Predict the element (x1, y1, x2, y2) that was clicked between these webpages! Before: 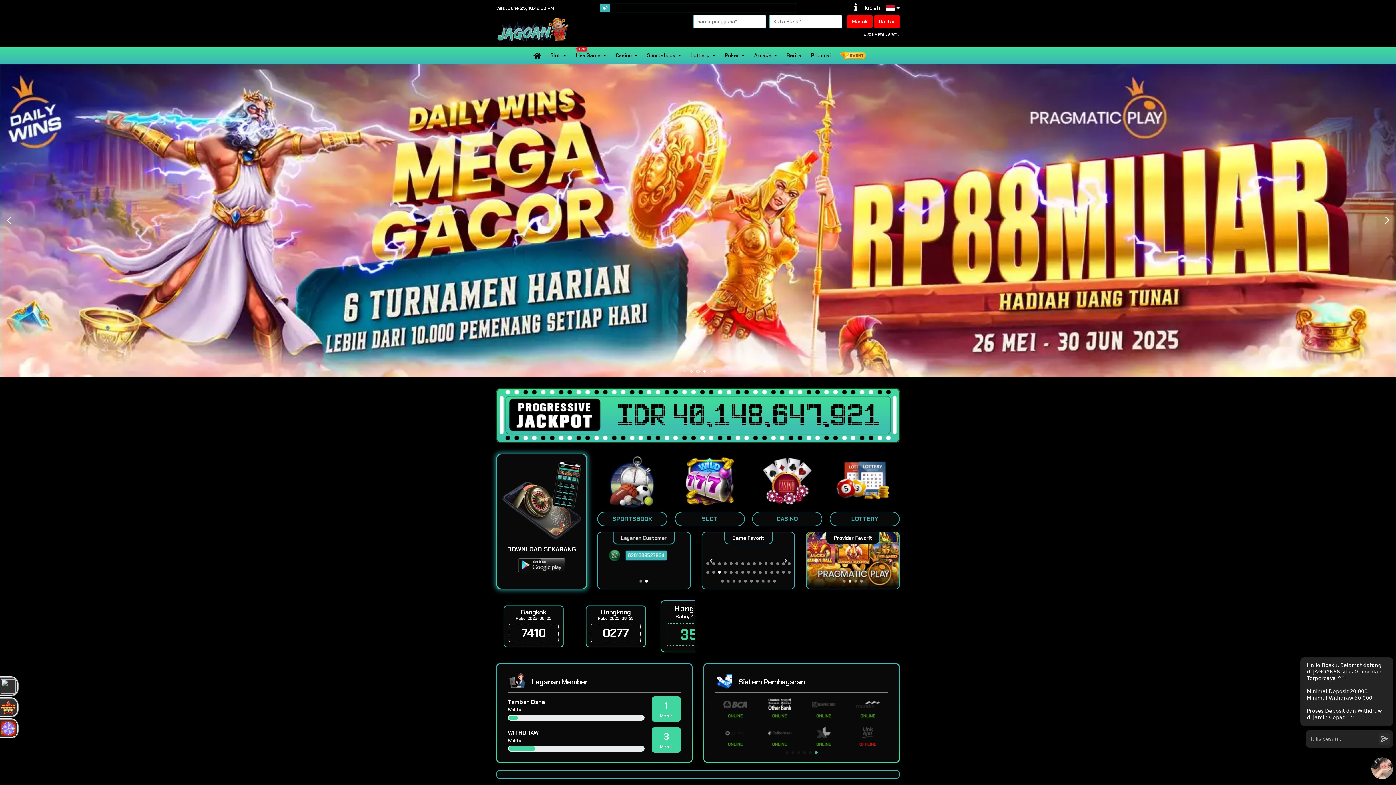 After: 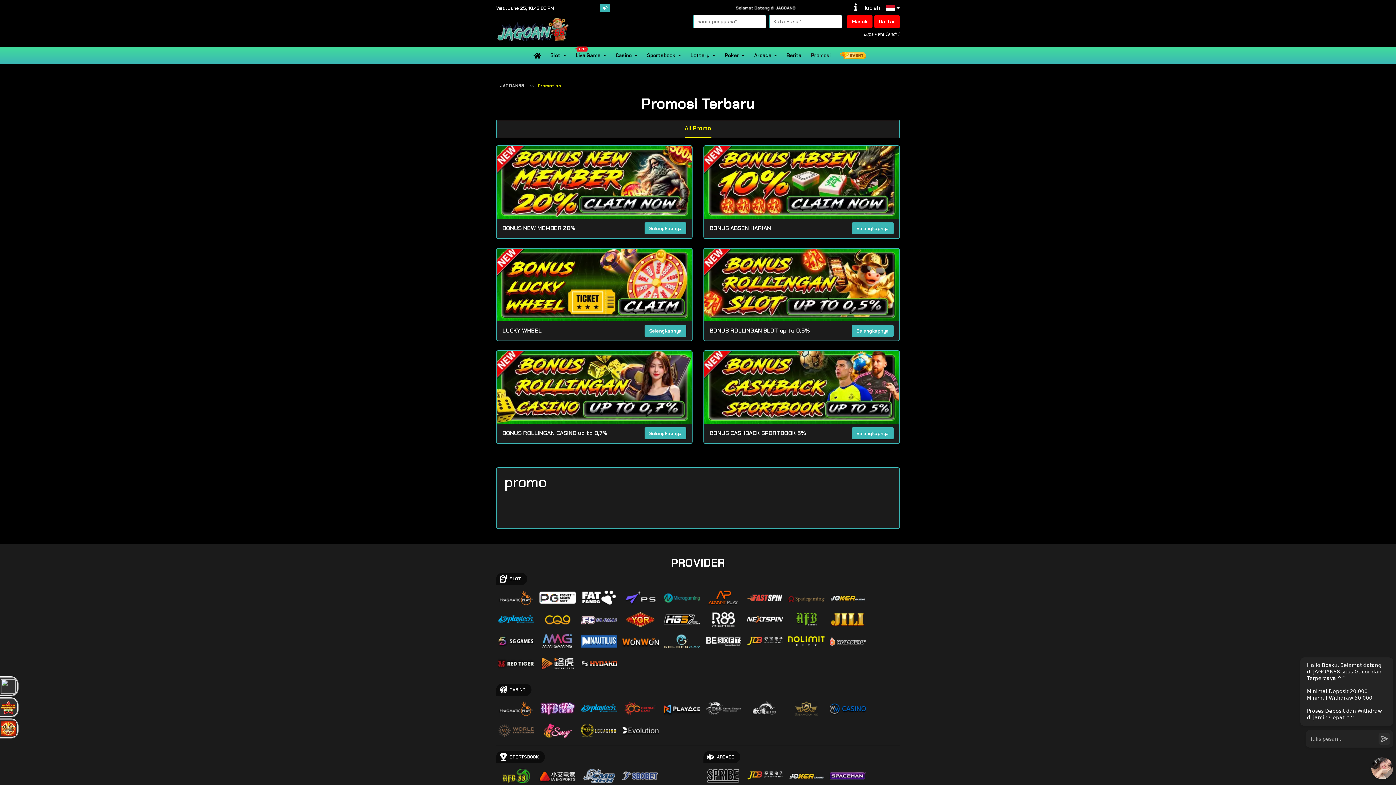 Action: label: Promosi bbox: (806, 46, 835, 64)